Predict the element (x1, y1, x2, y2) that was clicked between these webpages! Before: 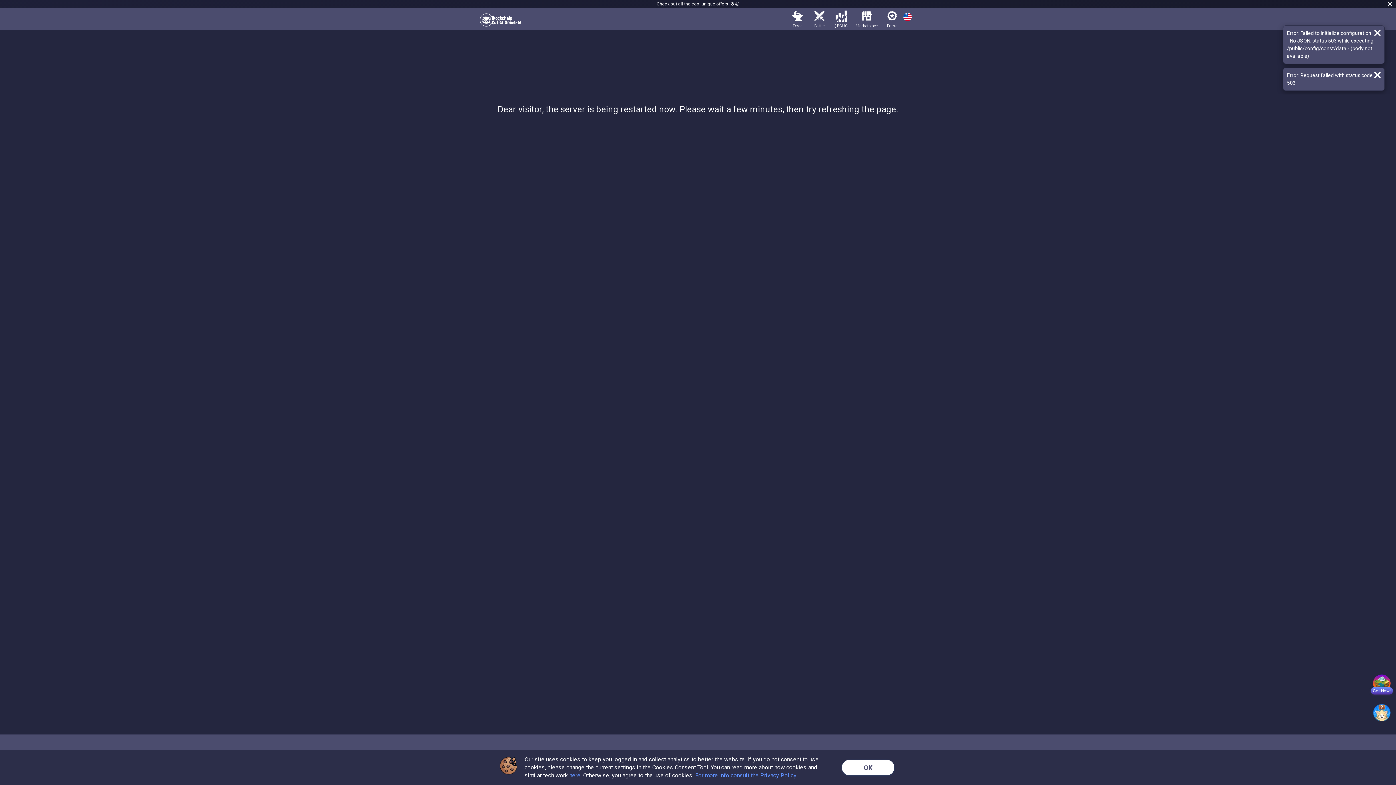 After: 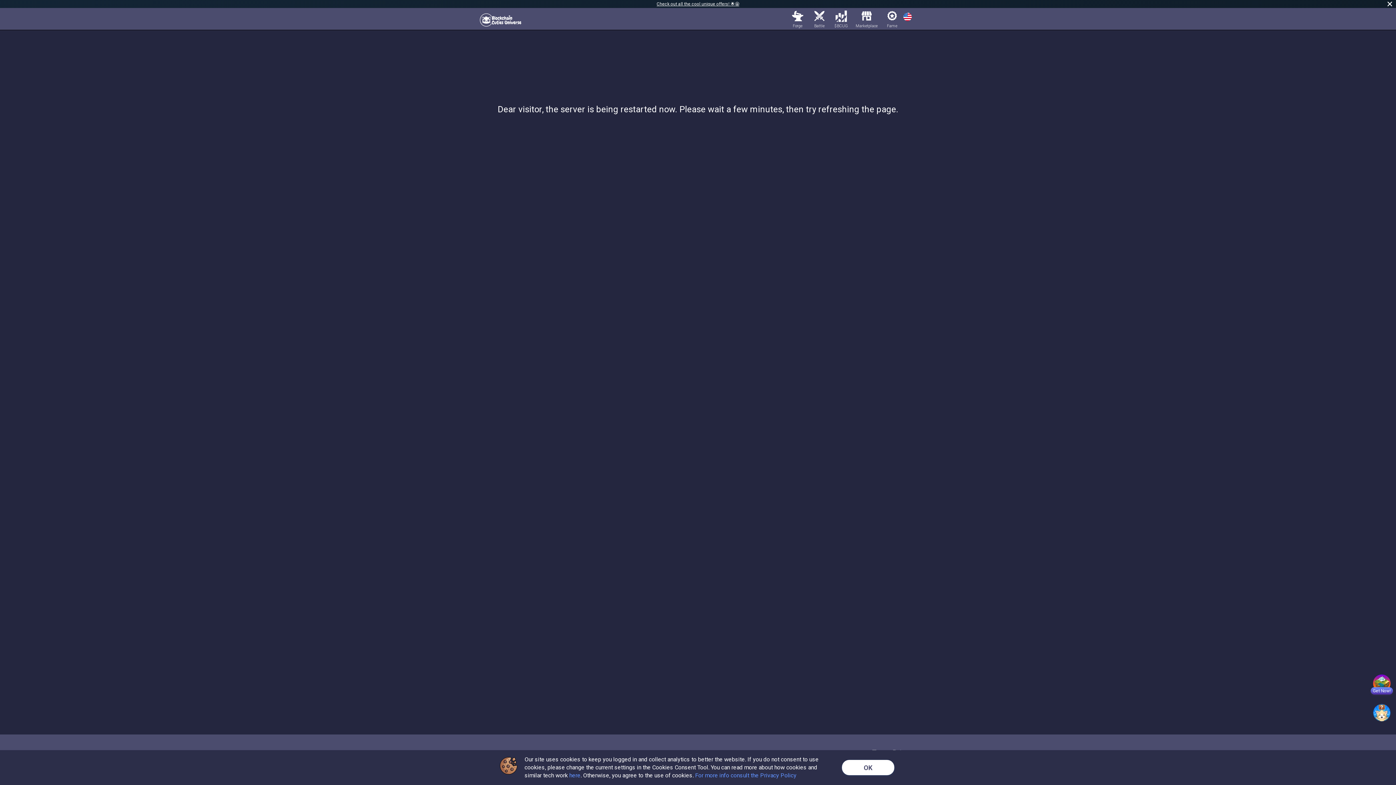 Action: bbox: (656, 1, 739, 6) label: Check out all the cool unique offers! 🌟🤩